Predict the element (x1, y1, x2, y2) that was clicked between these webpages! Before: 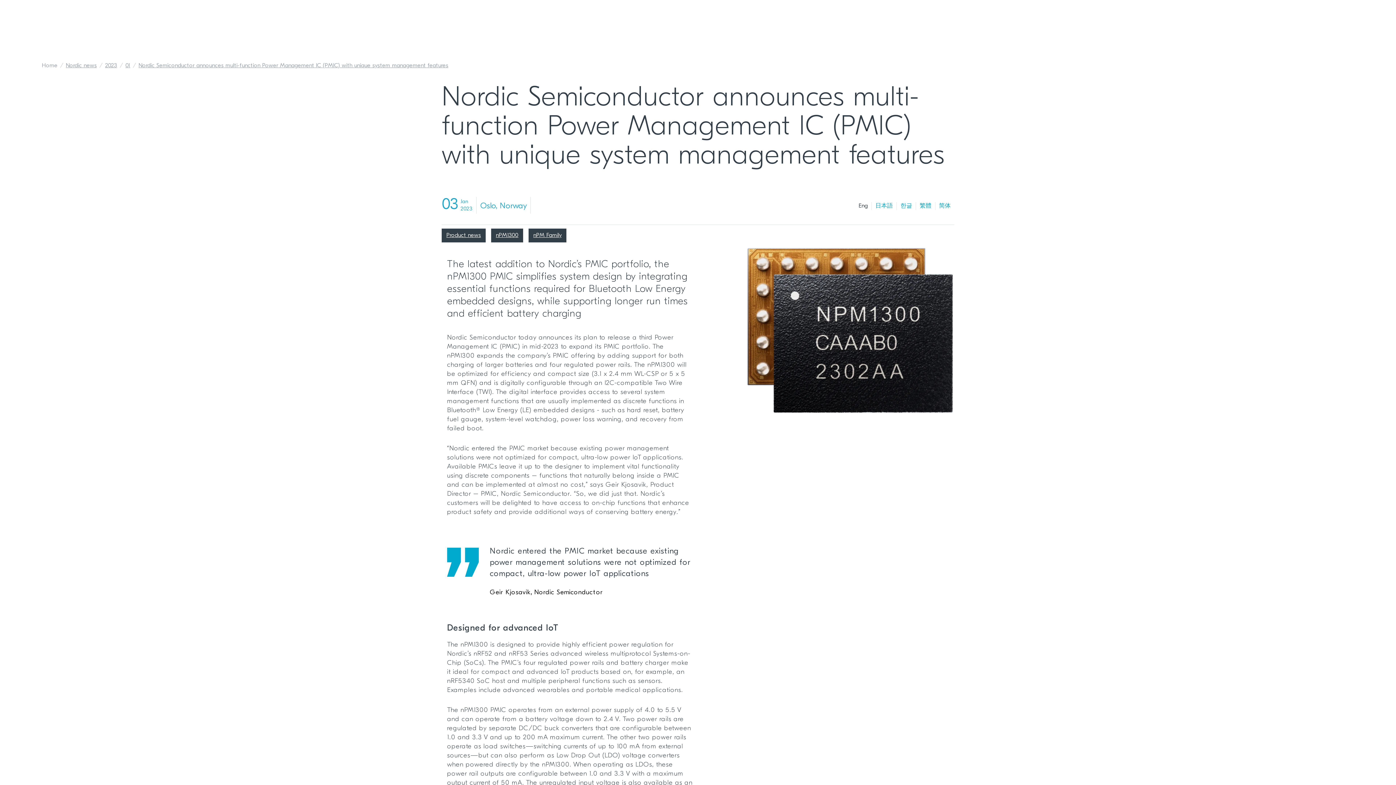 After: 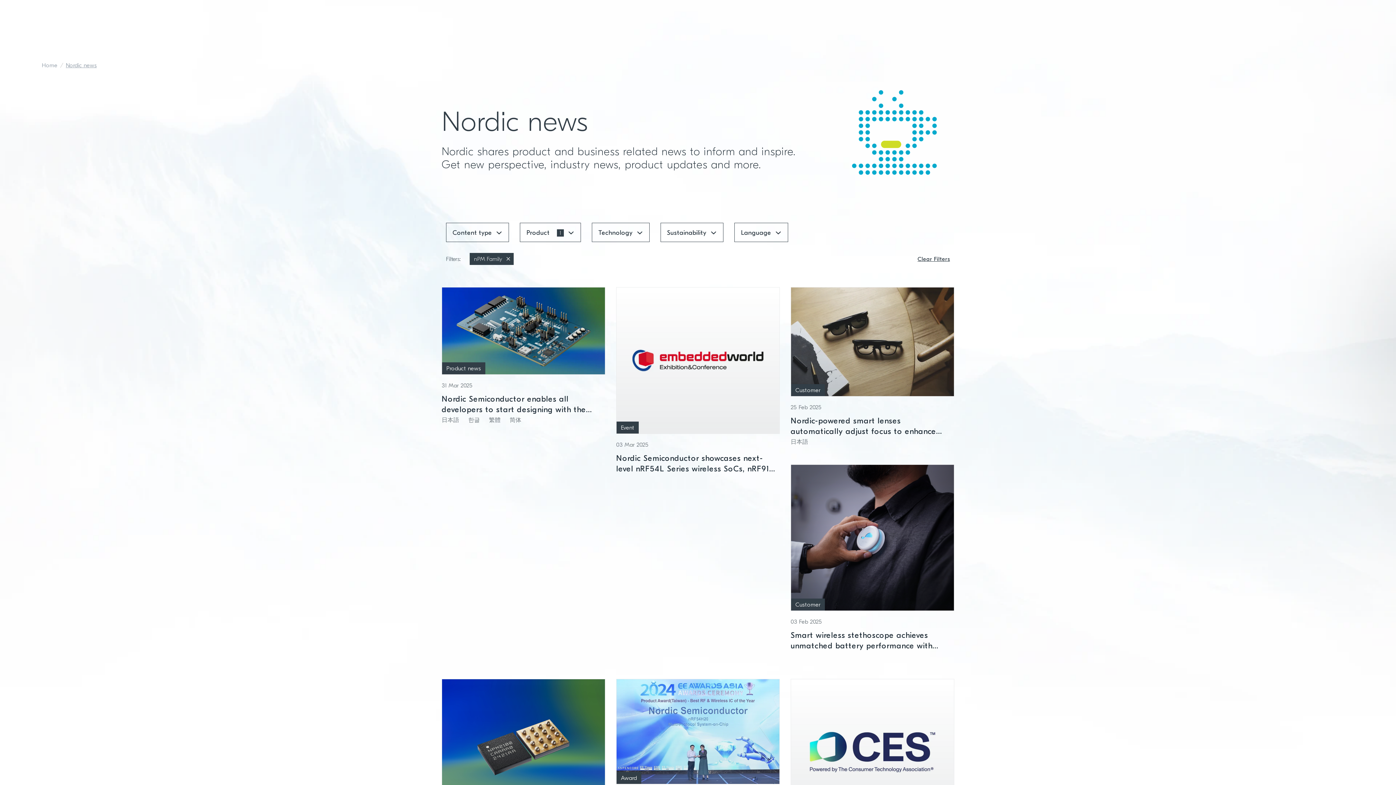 Action: label: nPM Family bbox: (528, 232, 570, 238)